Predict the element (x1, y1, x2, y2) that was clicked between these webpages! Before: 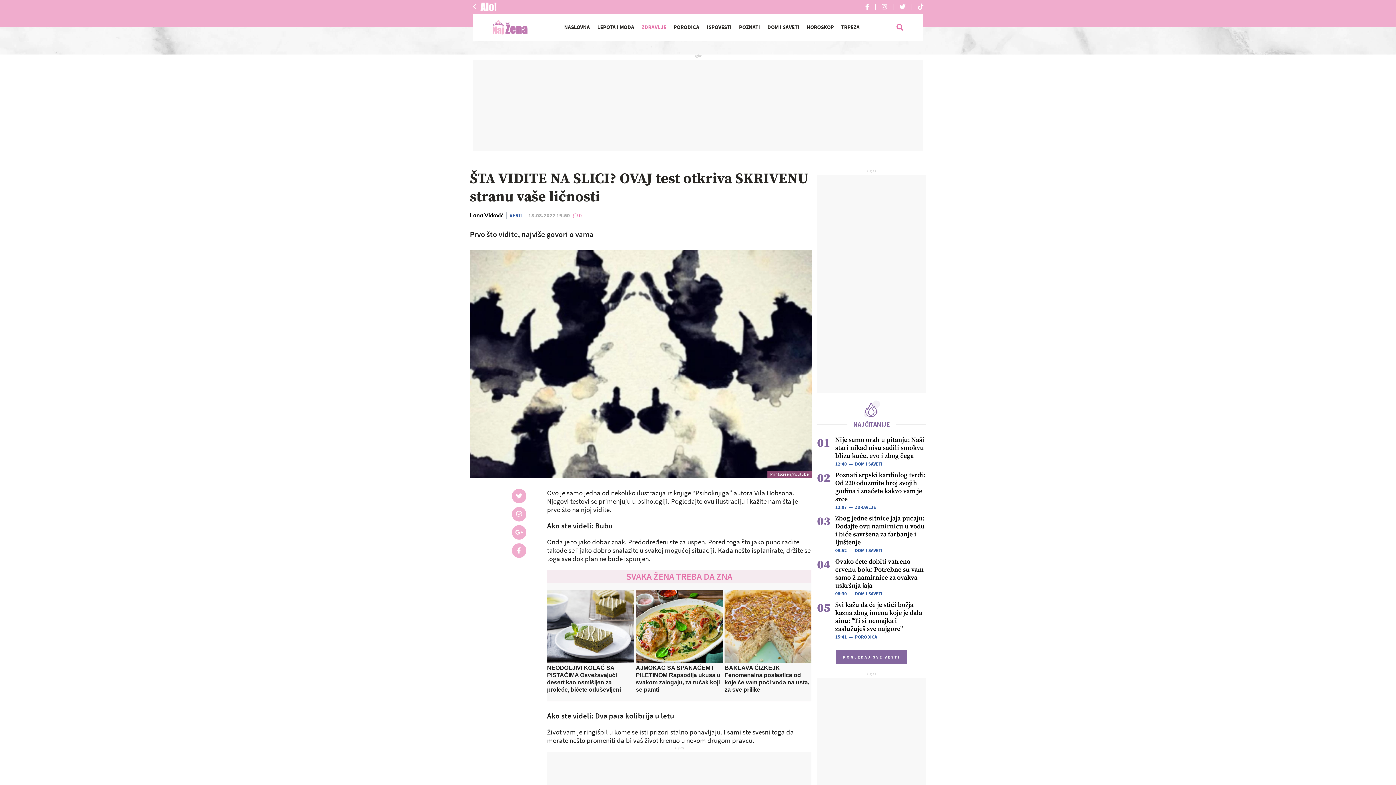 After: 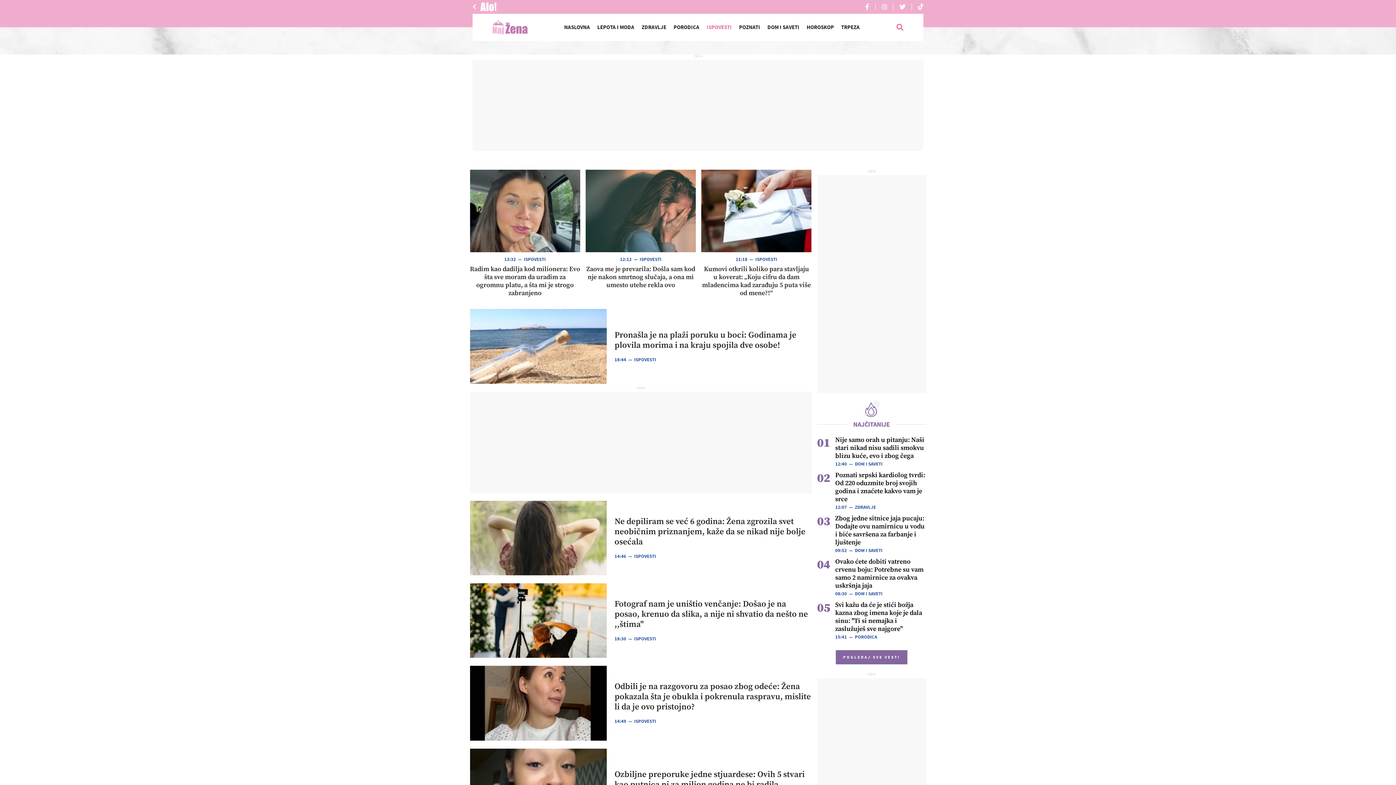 Action: label: ISPOVESTI bbox: (703, 24, 735, 30)